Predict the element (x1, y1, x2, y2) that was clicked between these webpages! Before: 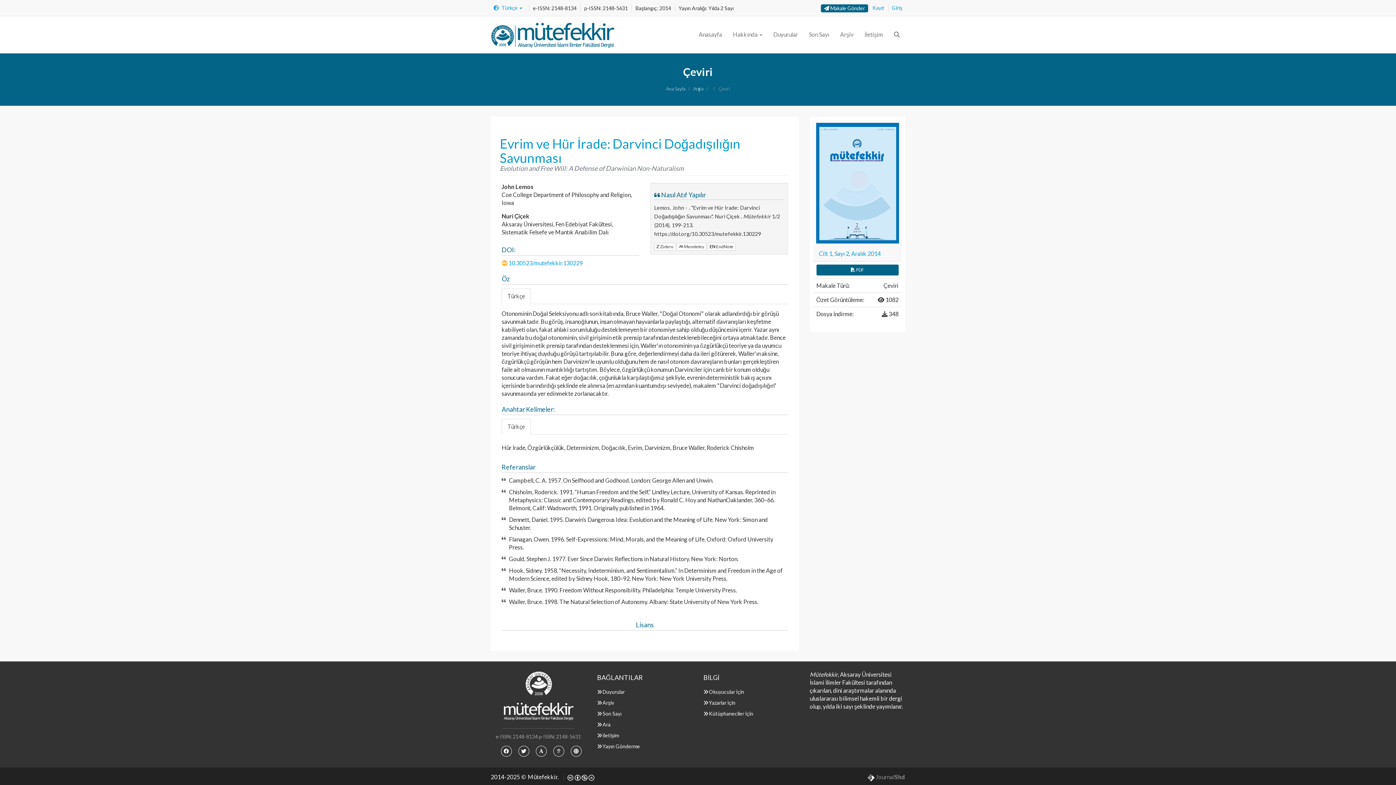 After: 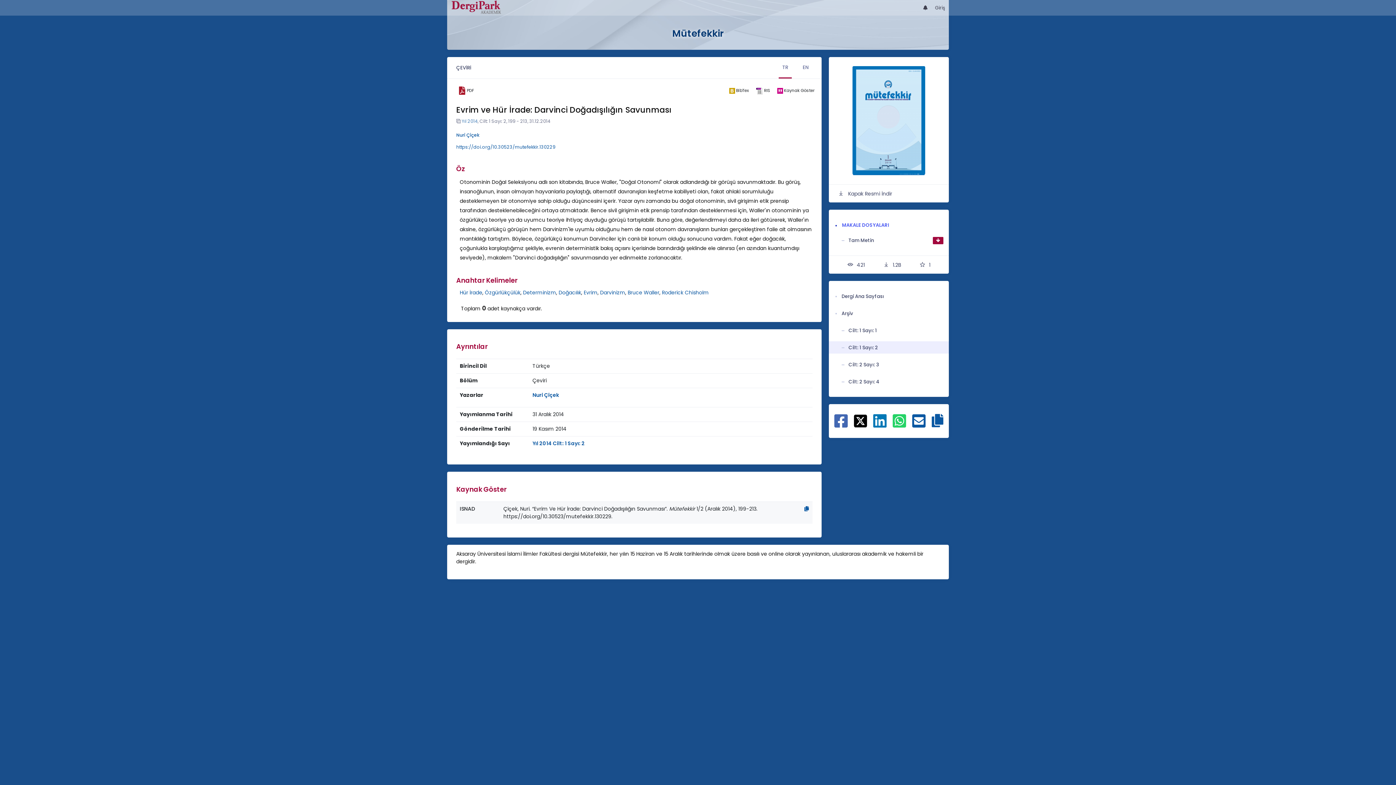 Action: label:  10.30523/mutefekkir.130229 bbox: (501, 259, 582, 266)